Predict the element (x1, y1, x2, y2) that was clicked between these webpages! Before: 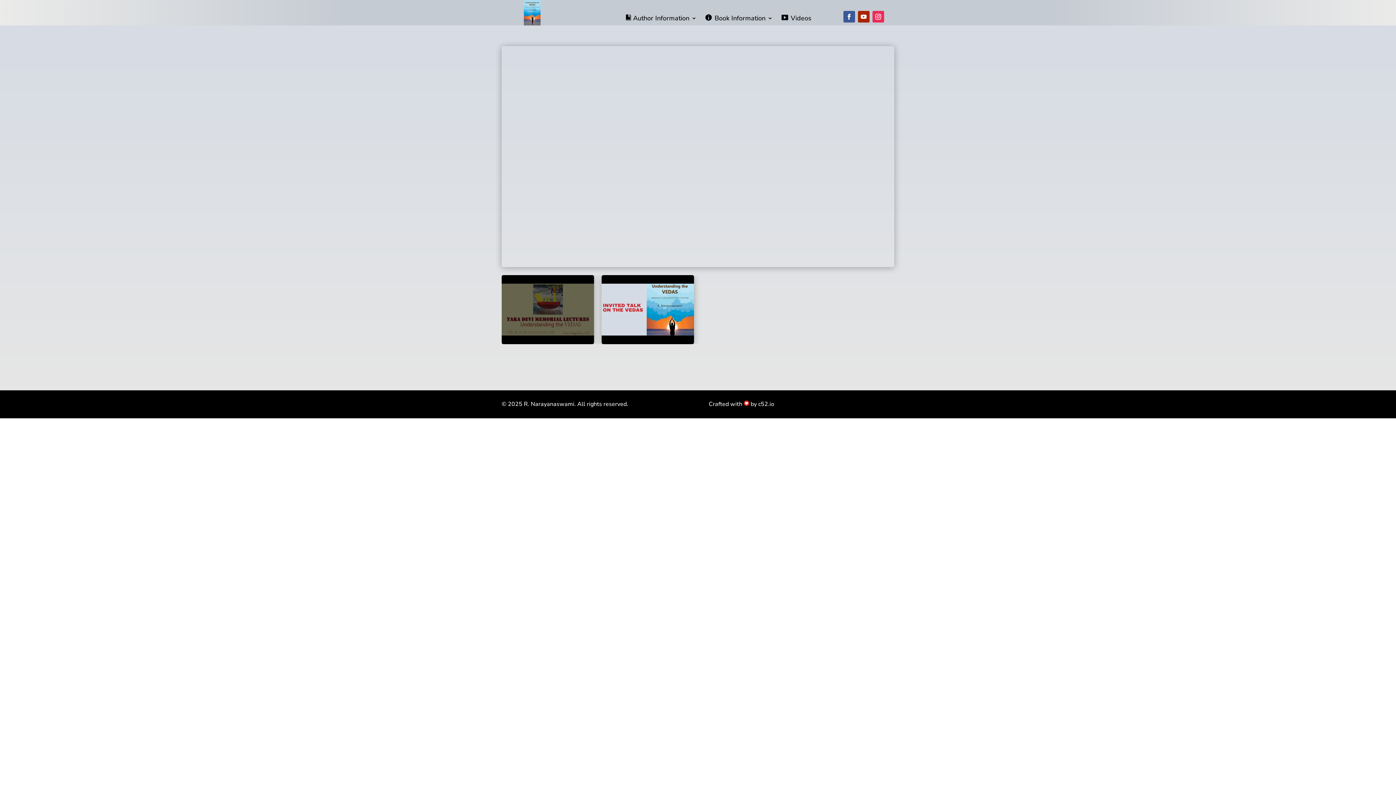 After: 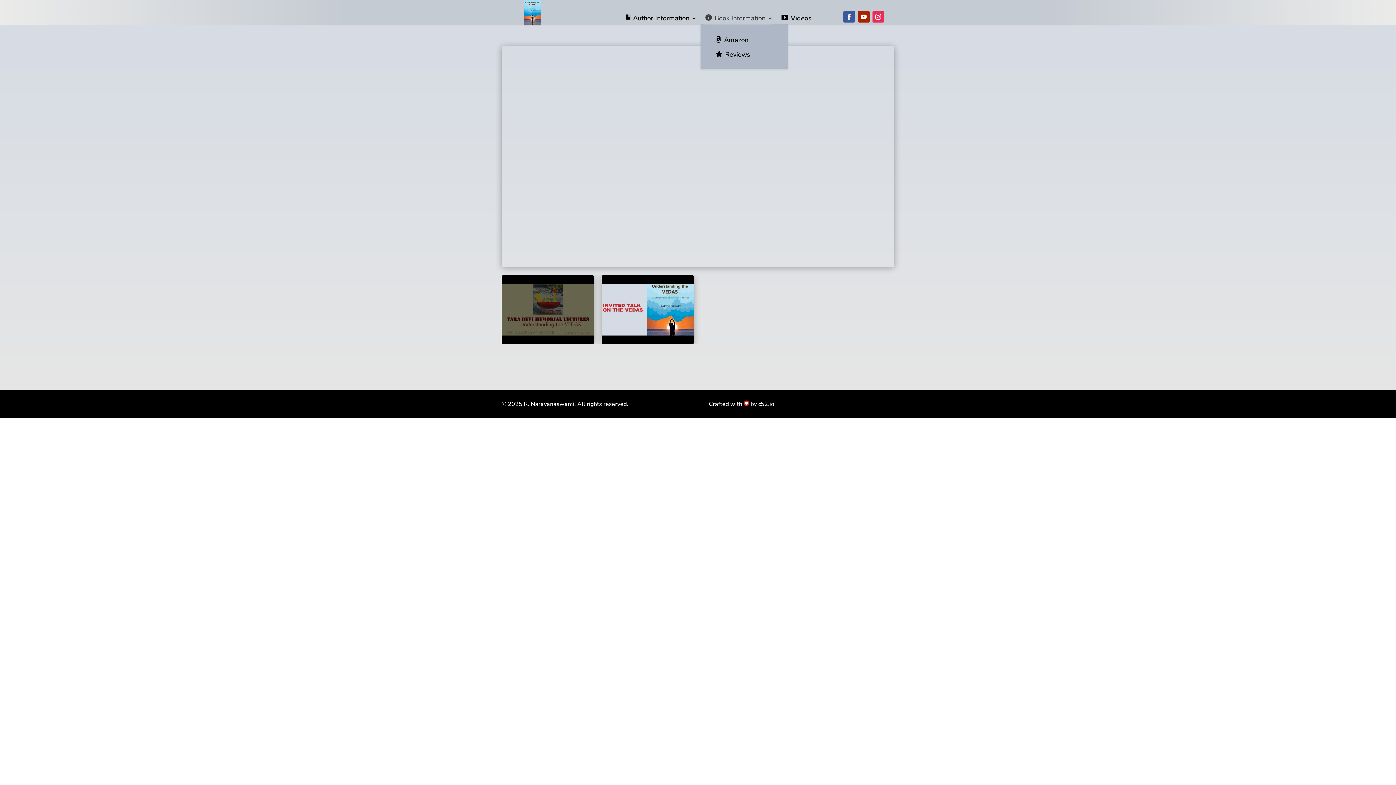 Action: label: Book Information bbox: (704, 15, 772, 24)